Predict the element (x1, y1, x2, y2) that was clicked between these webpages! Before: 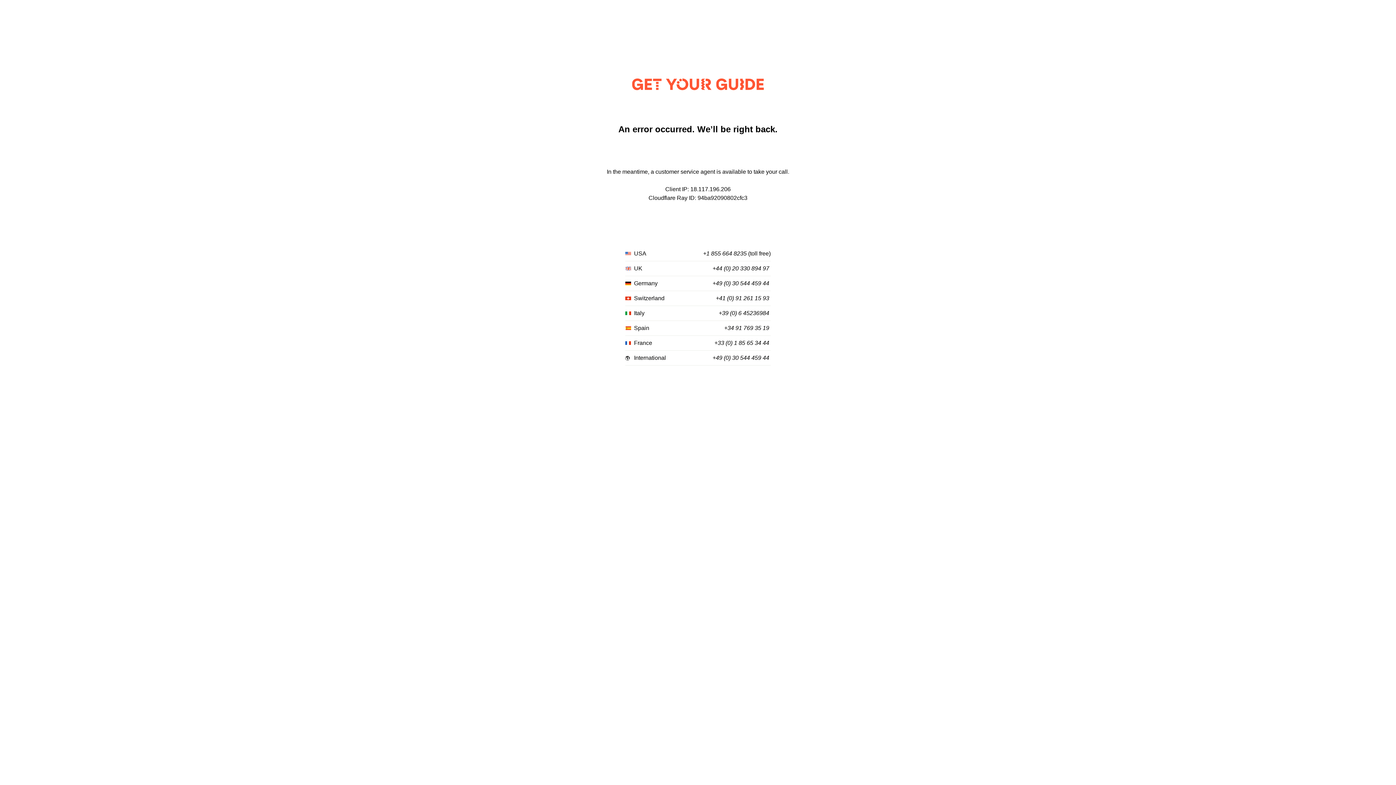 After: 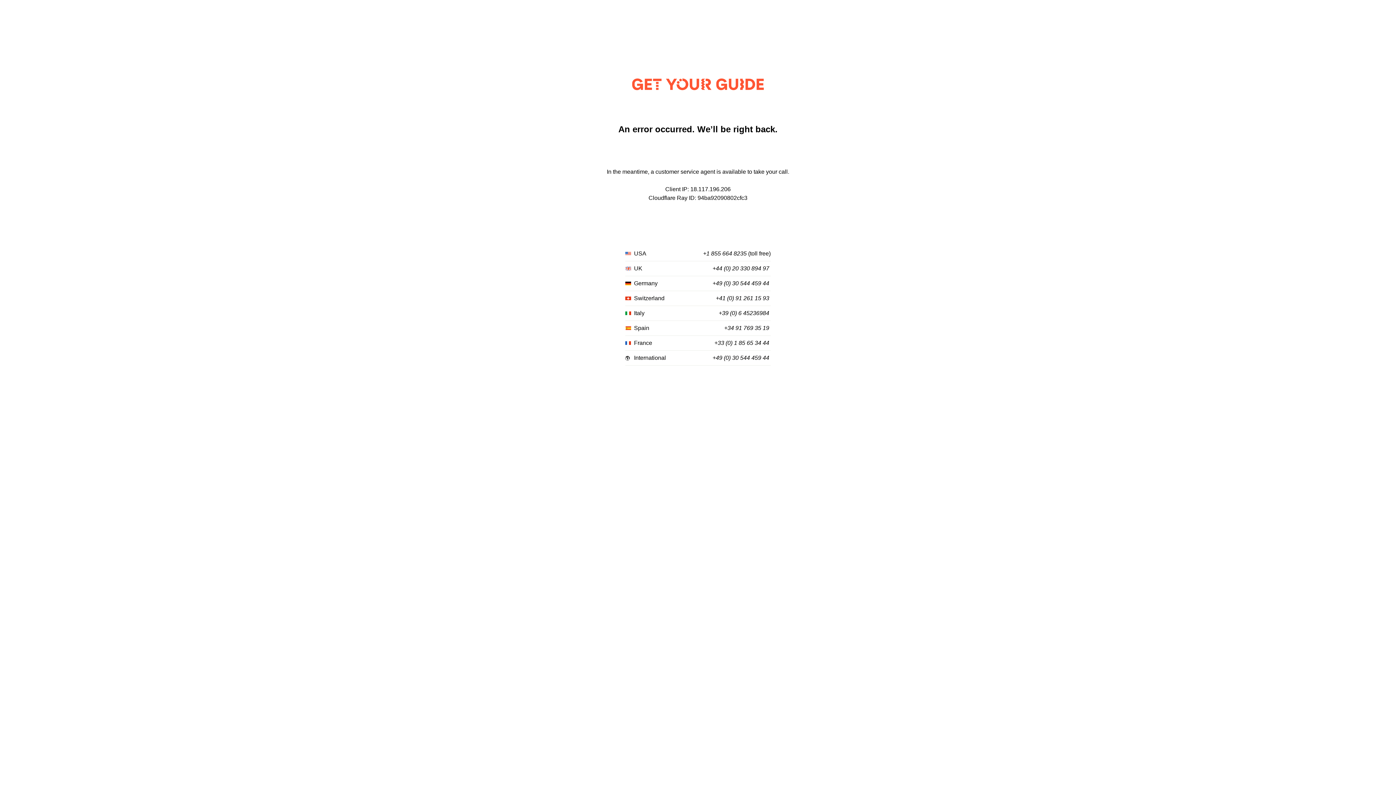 Action: bbox: (716, 295, 769, 301) label: +41 (0) 91 261 15 93